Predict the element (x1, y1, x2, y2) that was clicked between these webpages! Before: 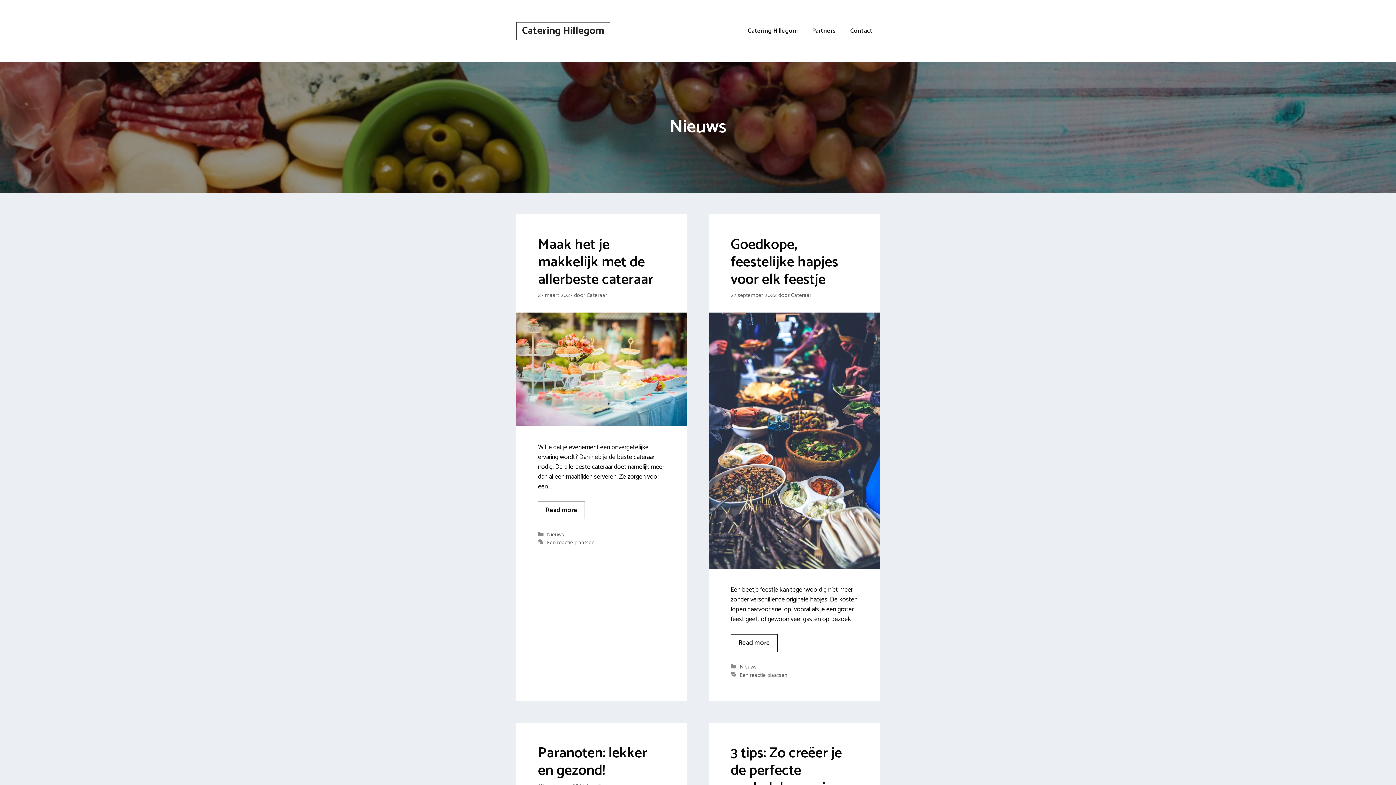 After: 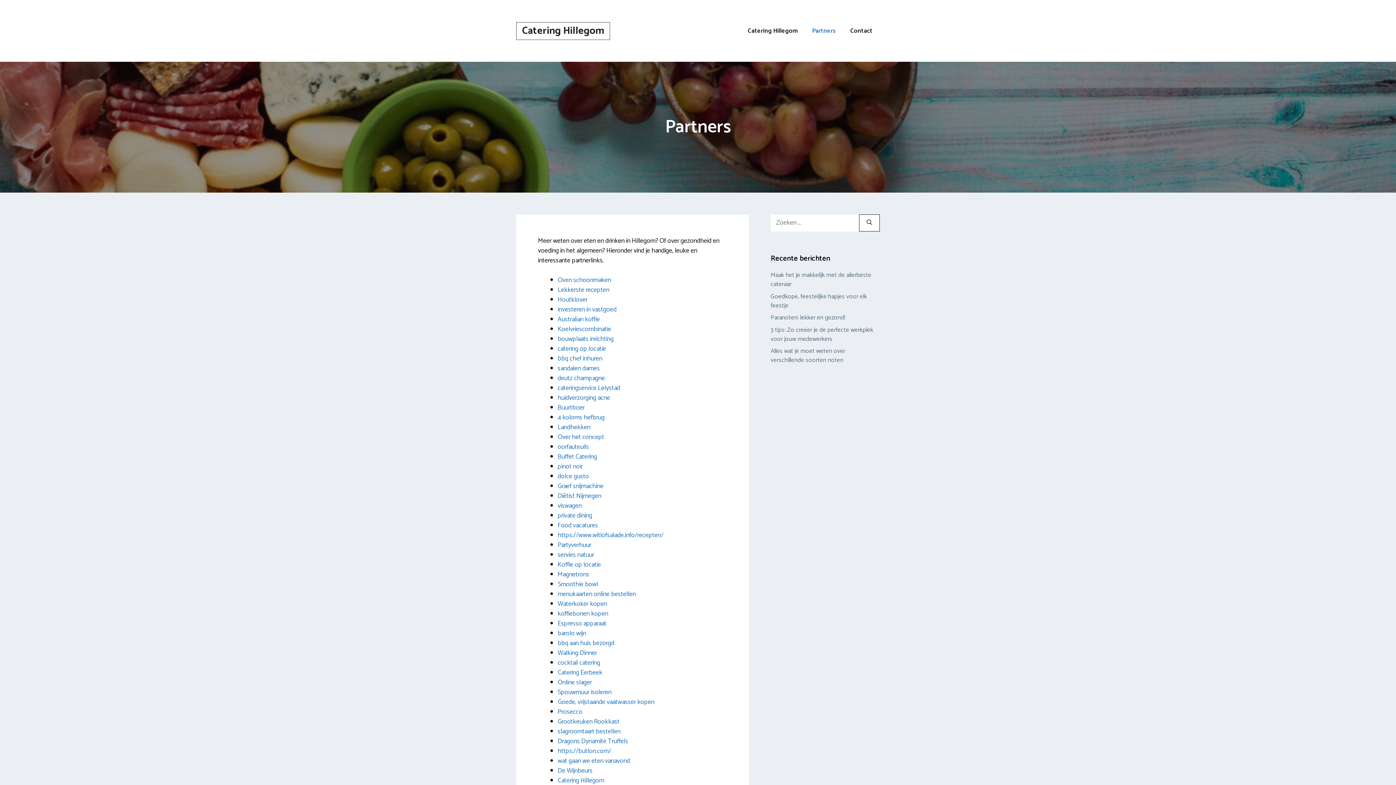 Action: label: Partners bbox: (805, 21, 843, 40)